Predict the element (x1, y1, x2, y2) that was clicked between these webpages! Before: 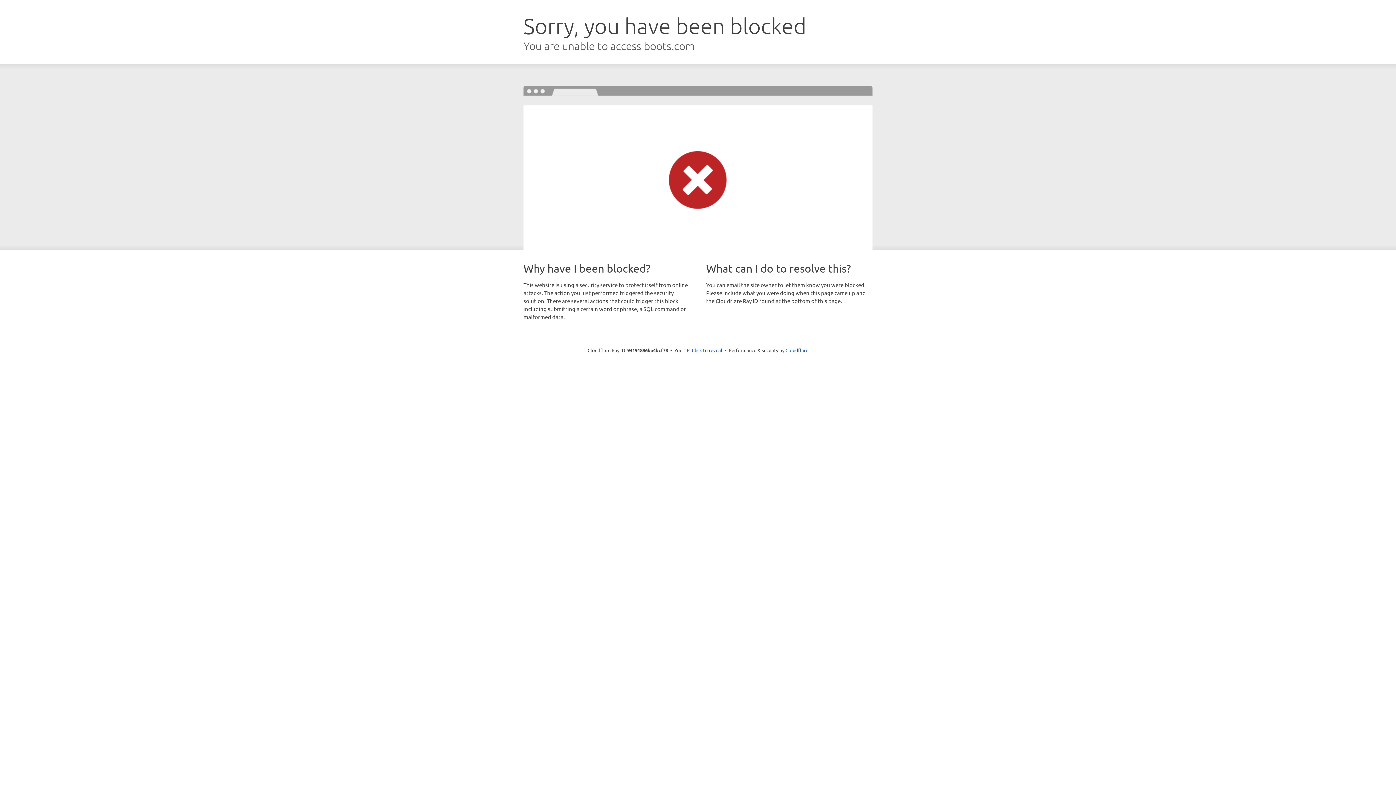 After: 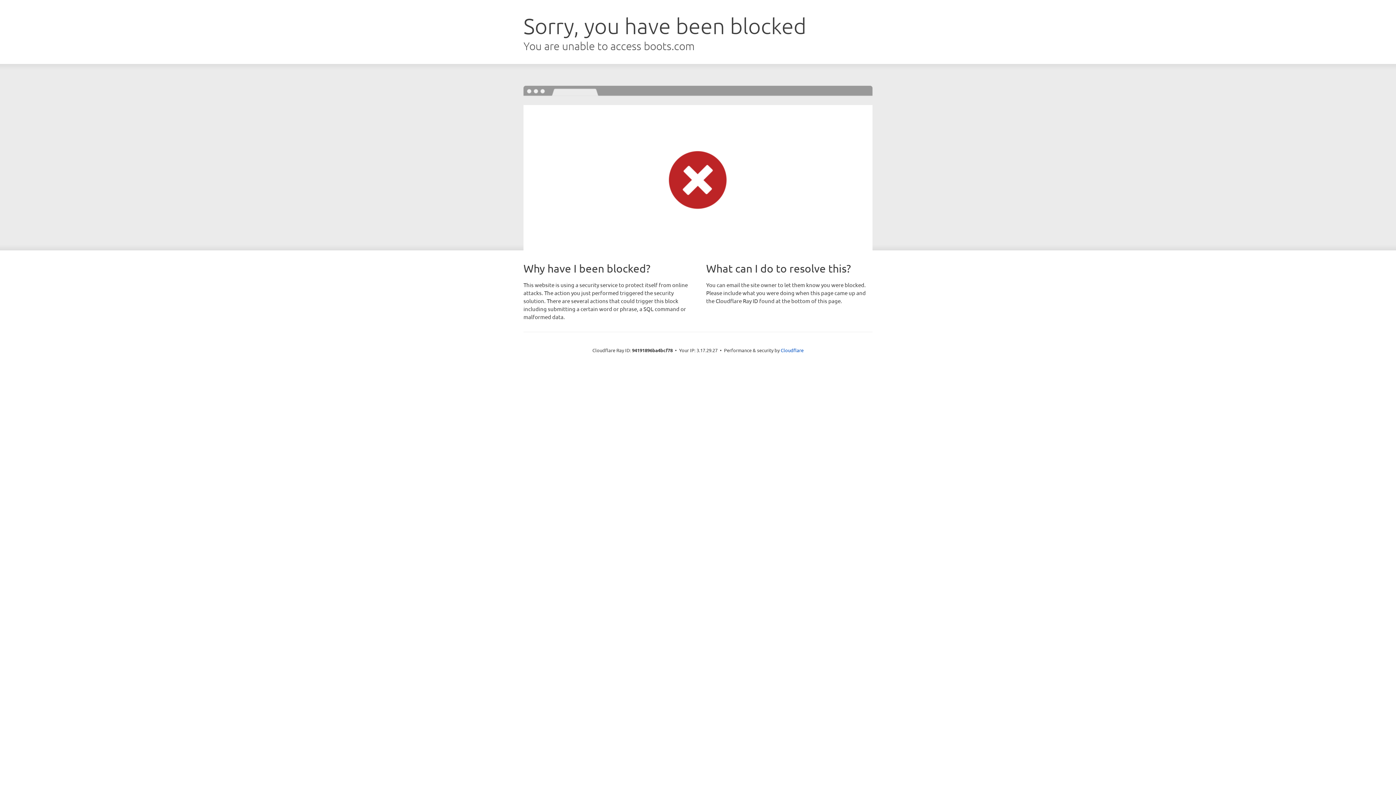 Action: label: Click to reveal bbox: (692, 346, 722, 353)